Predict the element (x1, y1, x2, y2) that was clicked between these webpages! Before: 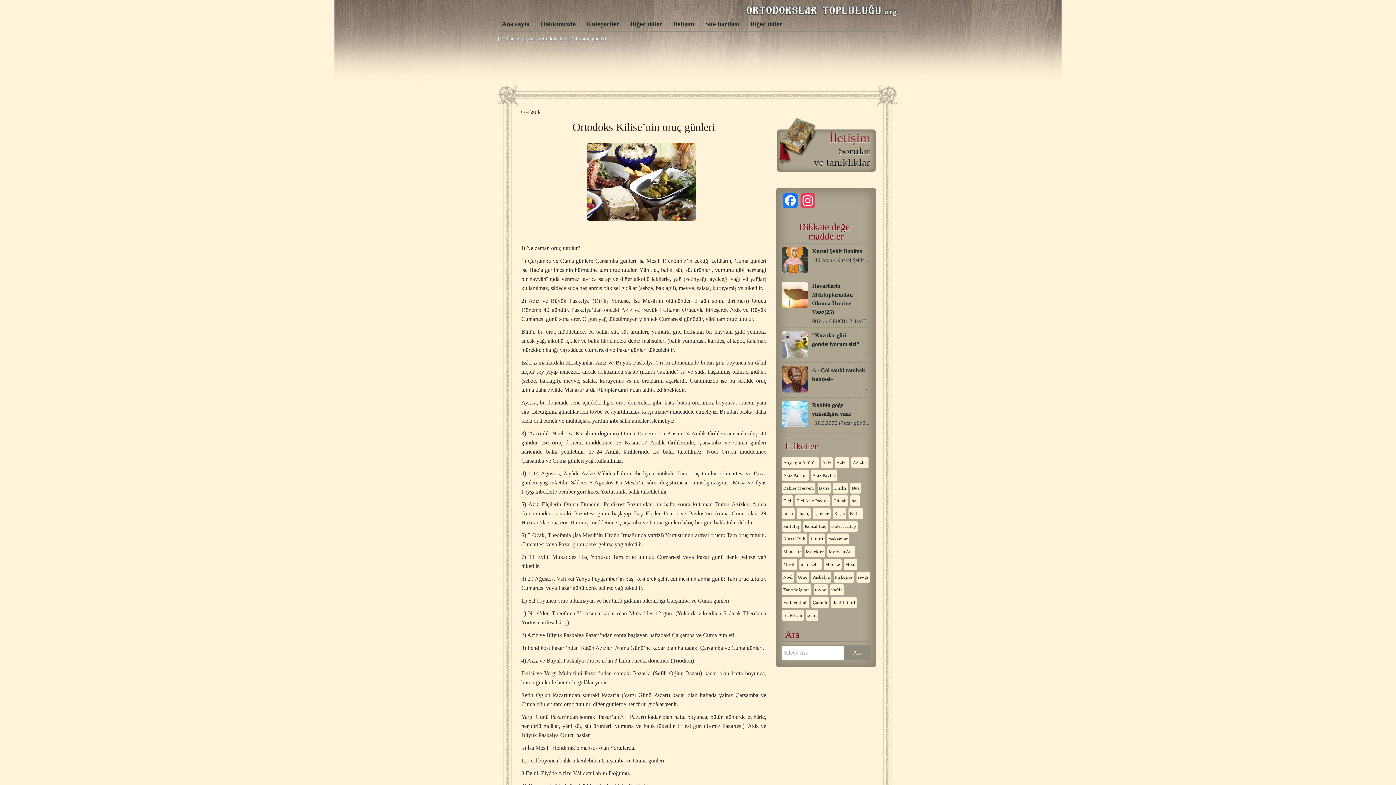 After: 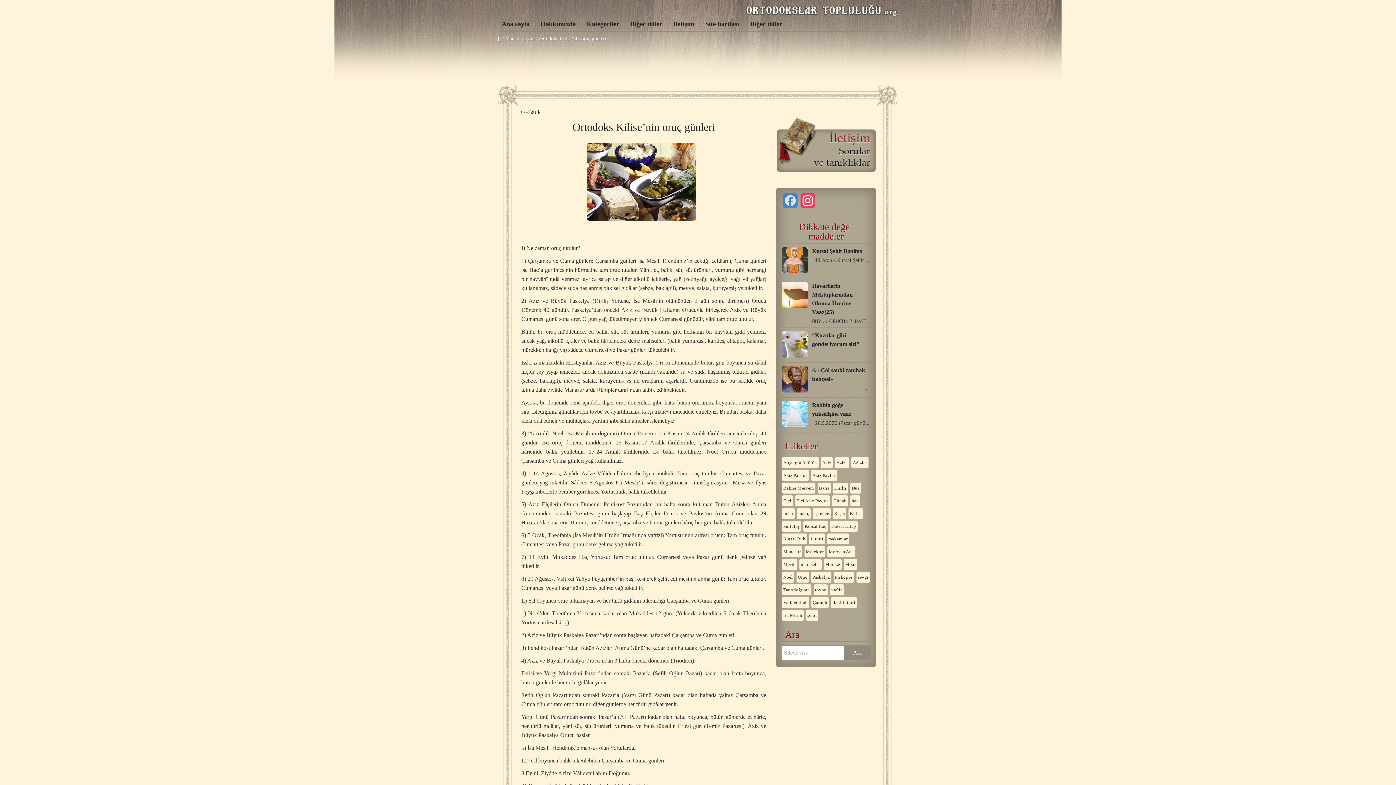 Action: label: Facebook bbox: (781, 193, 799, 213)